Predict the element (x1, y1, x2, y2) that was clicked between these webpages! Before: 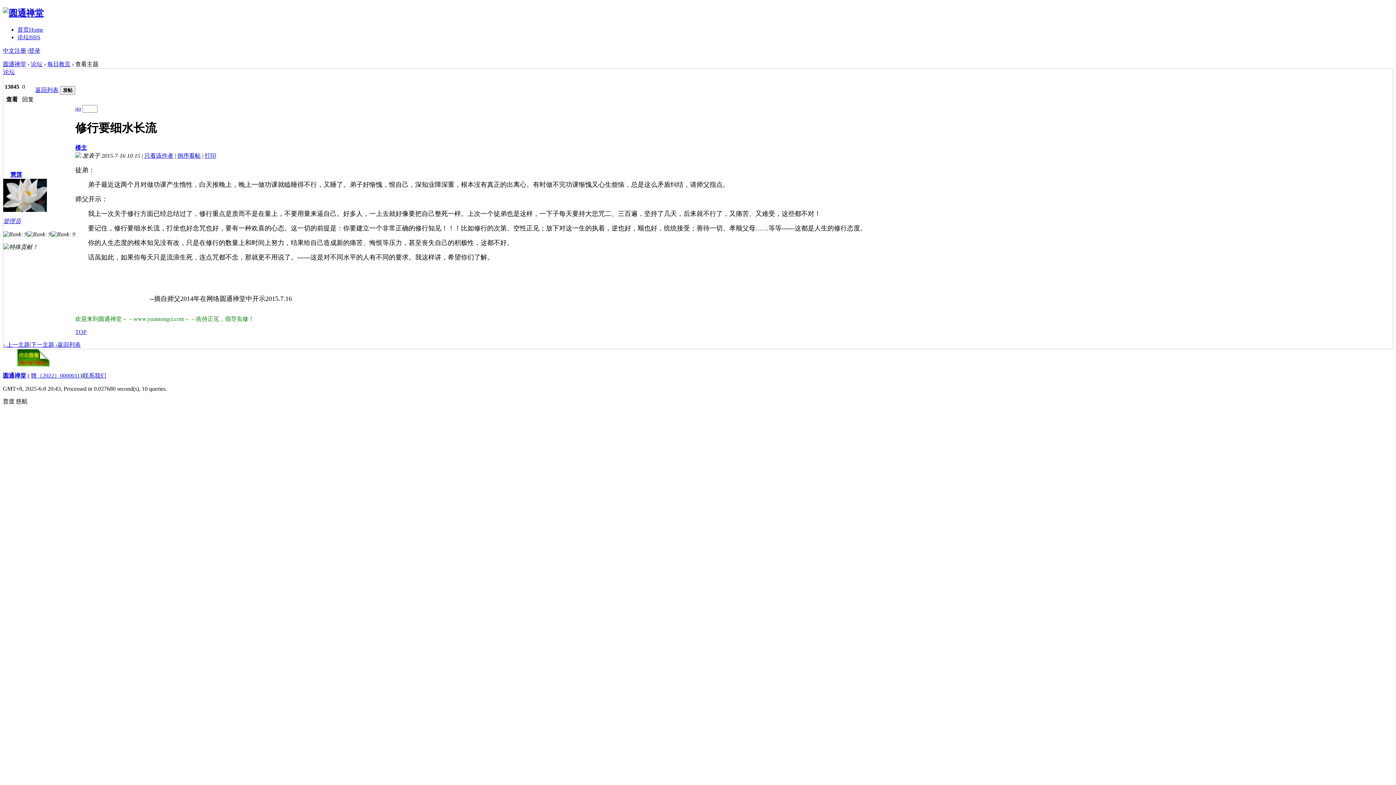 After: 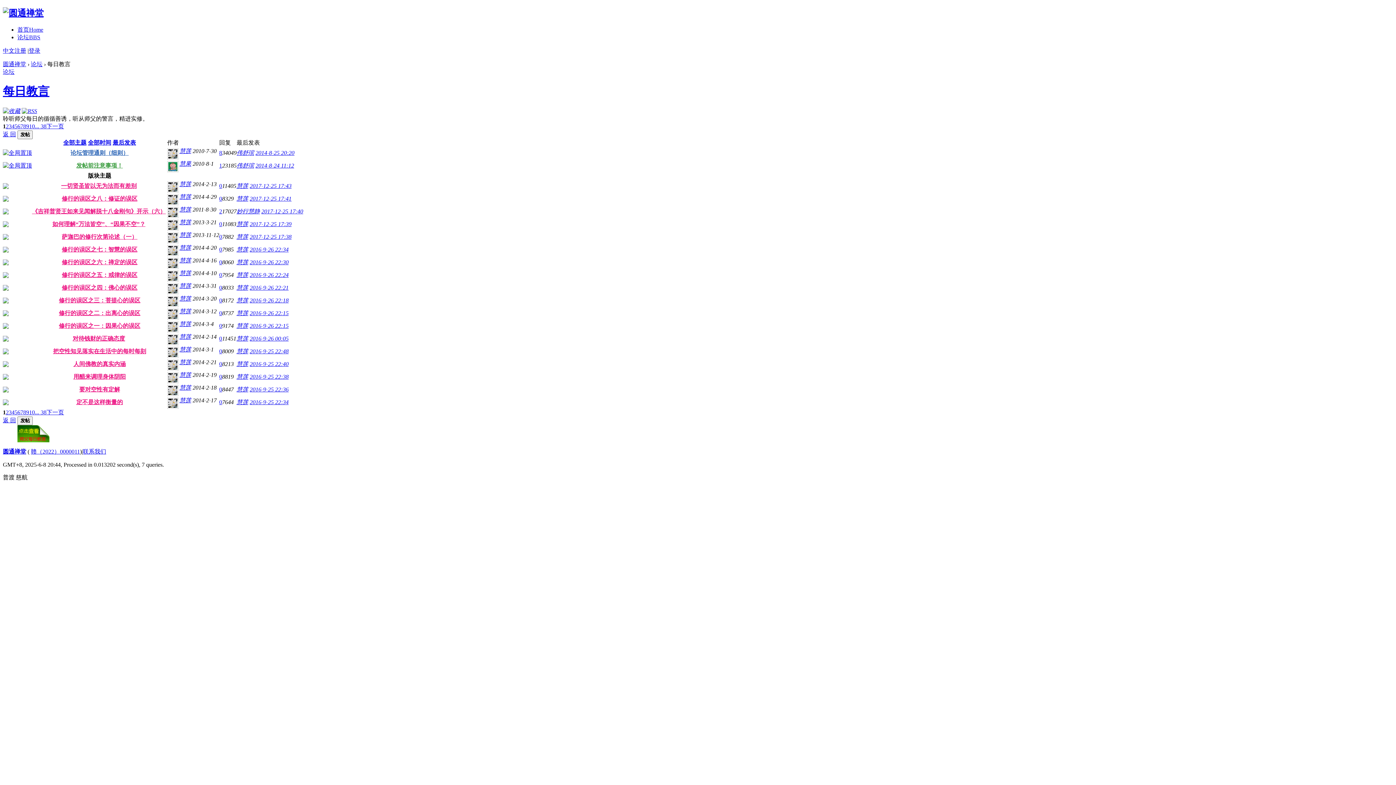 Action: bbox: (35, 86, 58, 93) label: 返回列表